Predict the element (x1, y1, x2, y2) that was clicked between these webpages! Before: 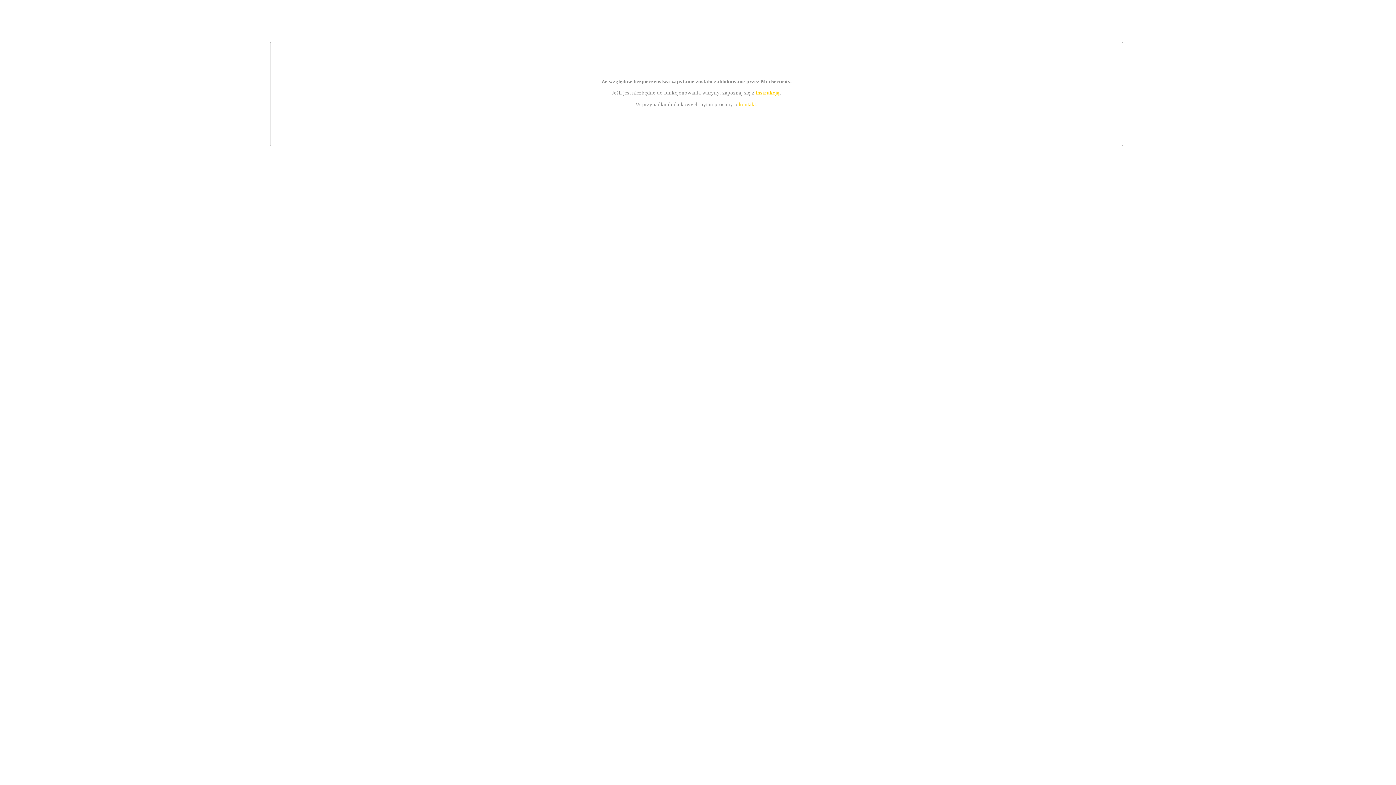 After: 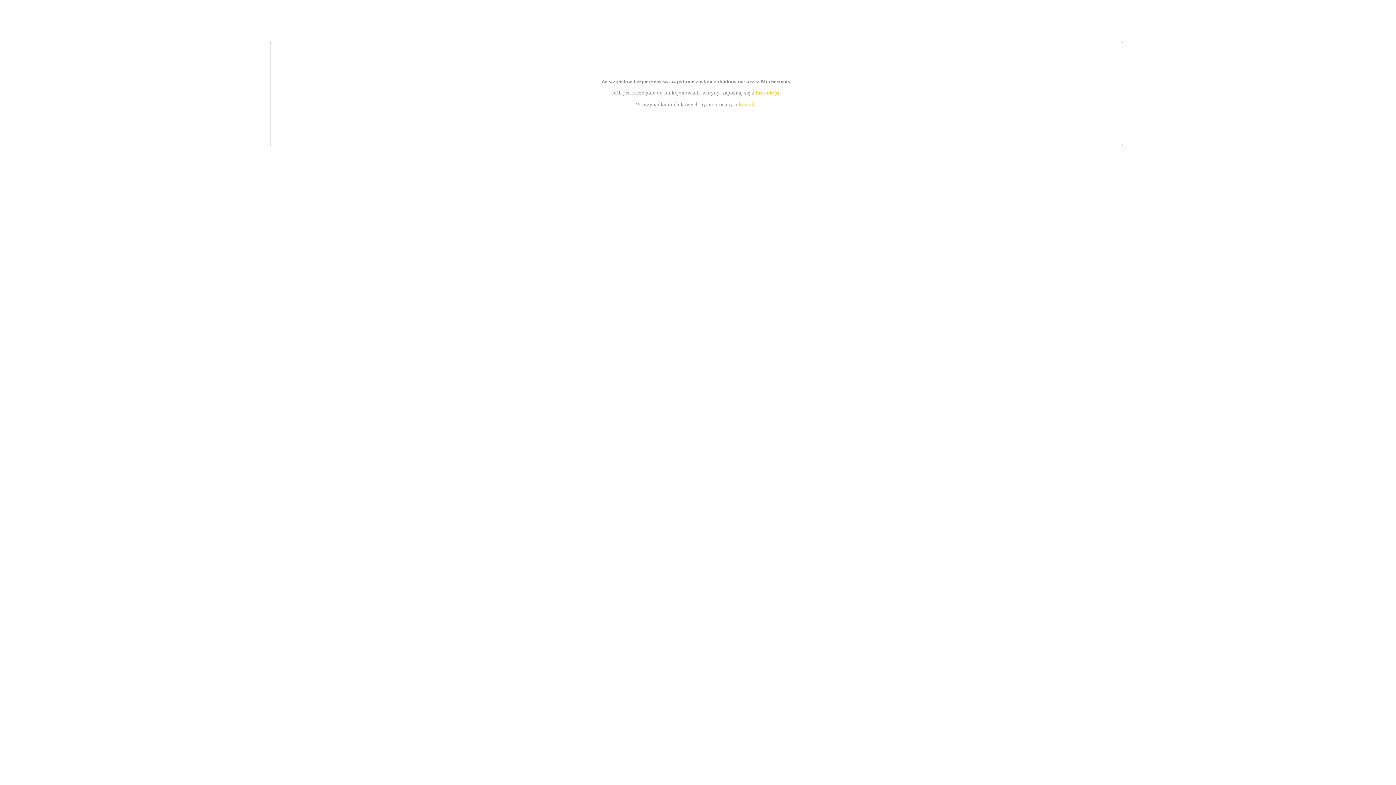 Action: bbox: (739, 101, 756, 107) label: kontakt